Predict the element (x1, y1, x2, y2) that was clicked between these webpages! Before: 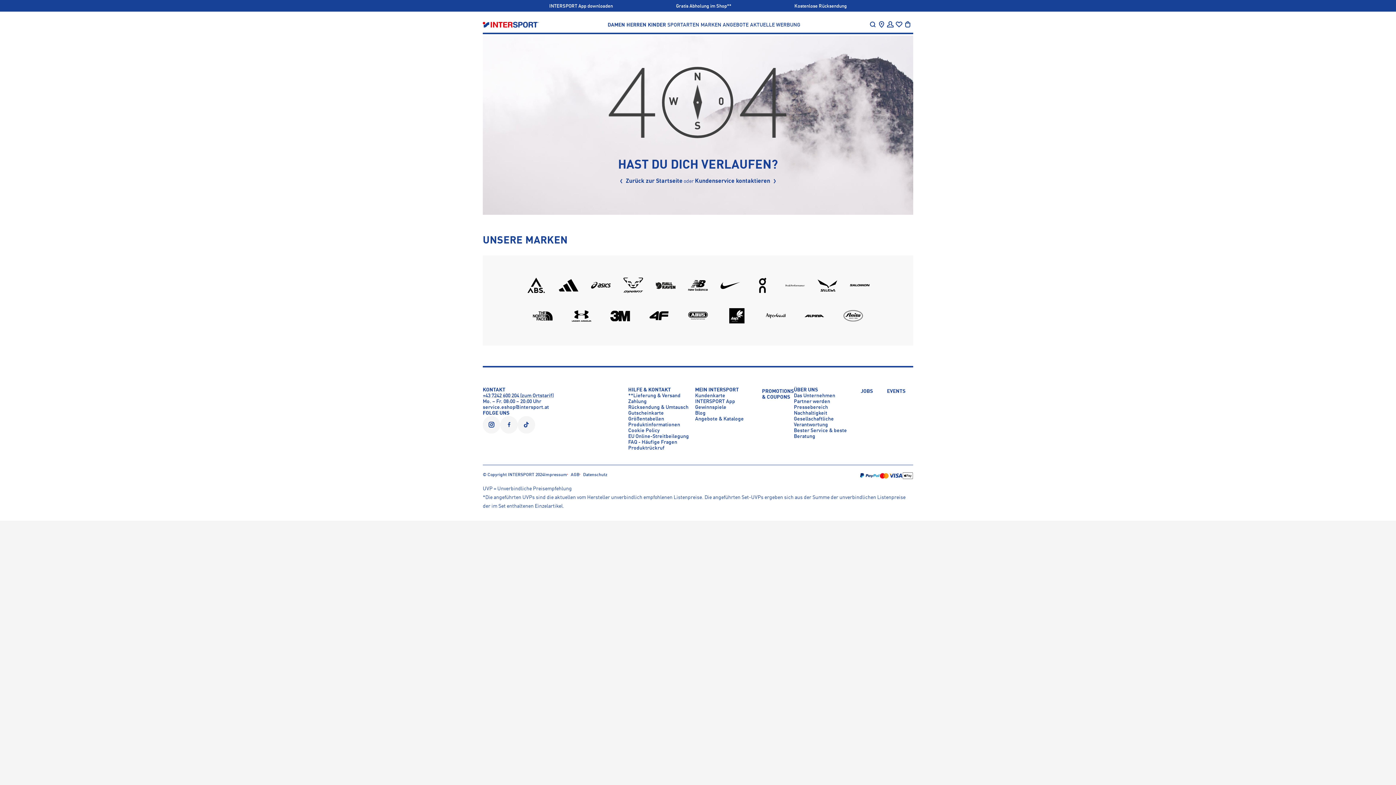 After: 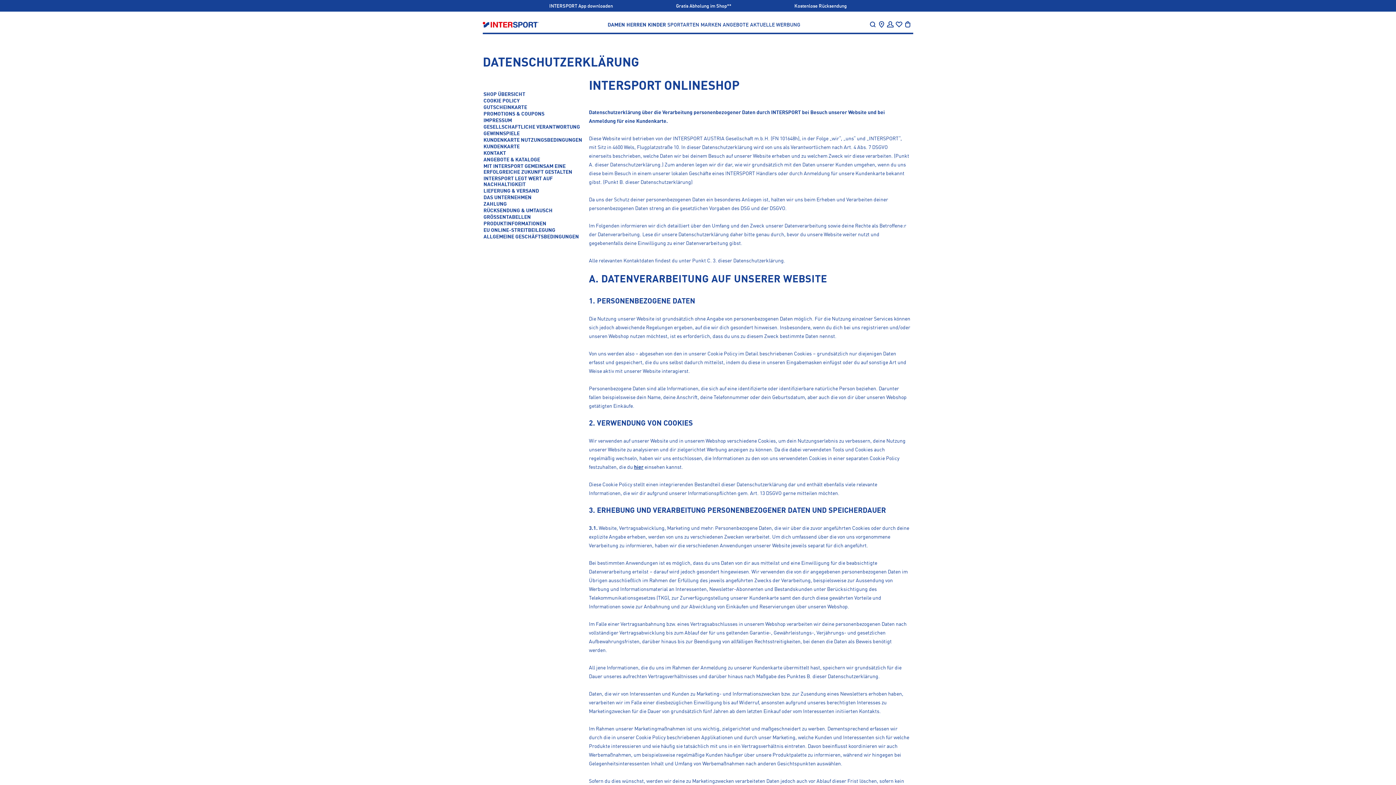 Action: bbox: (583, 472, 607, 478) label: Datenschutz